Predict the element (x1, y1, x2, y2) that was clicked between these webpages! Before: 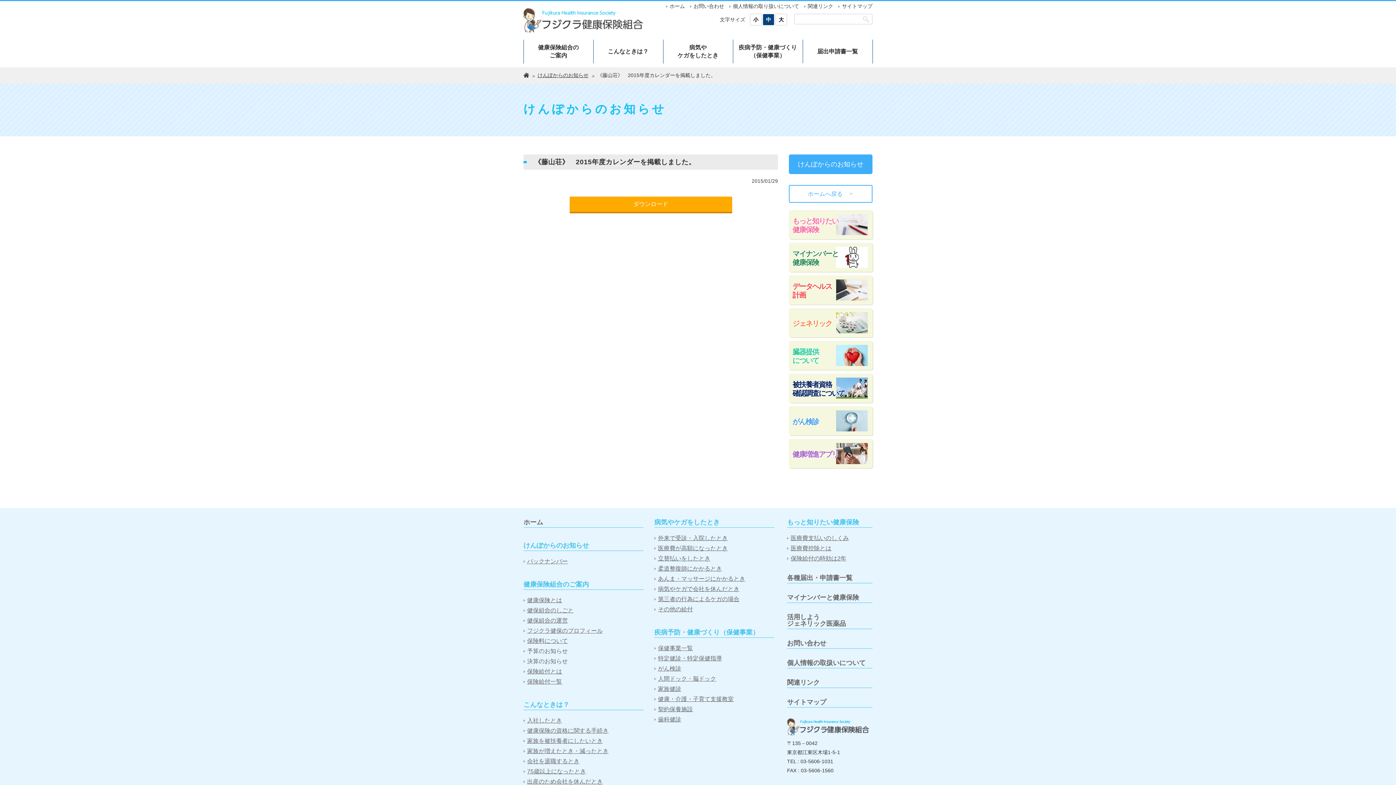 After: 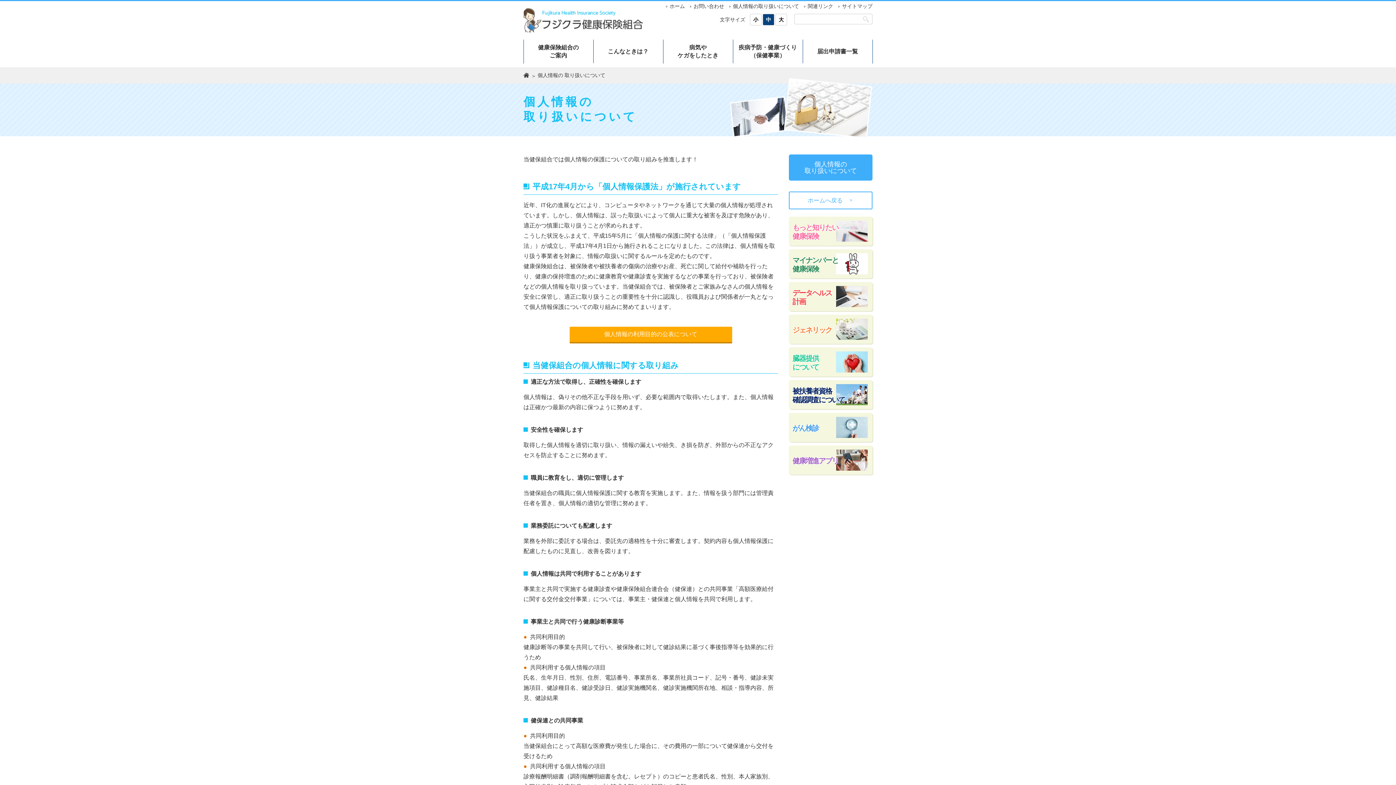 Action: label: 個人情報の取り扱いについて bbox: (729, 3, 799, 9)